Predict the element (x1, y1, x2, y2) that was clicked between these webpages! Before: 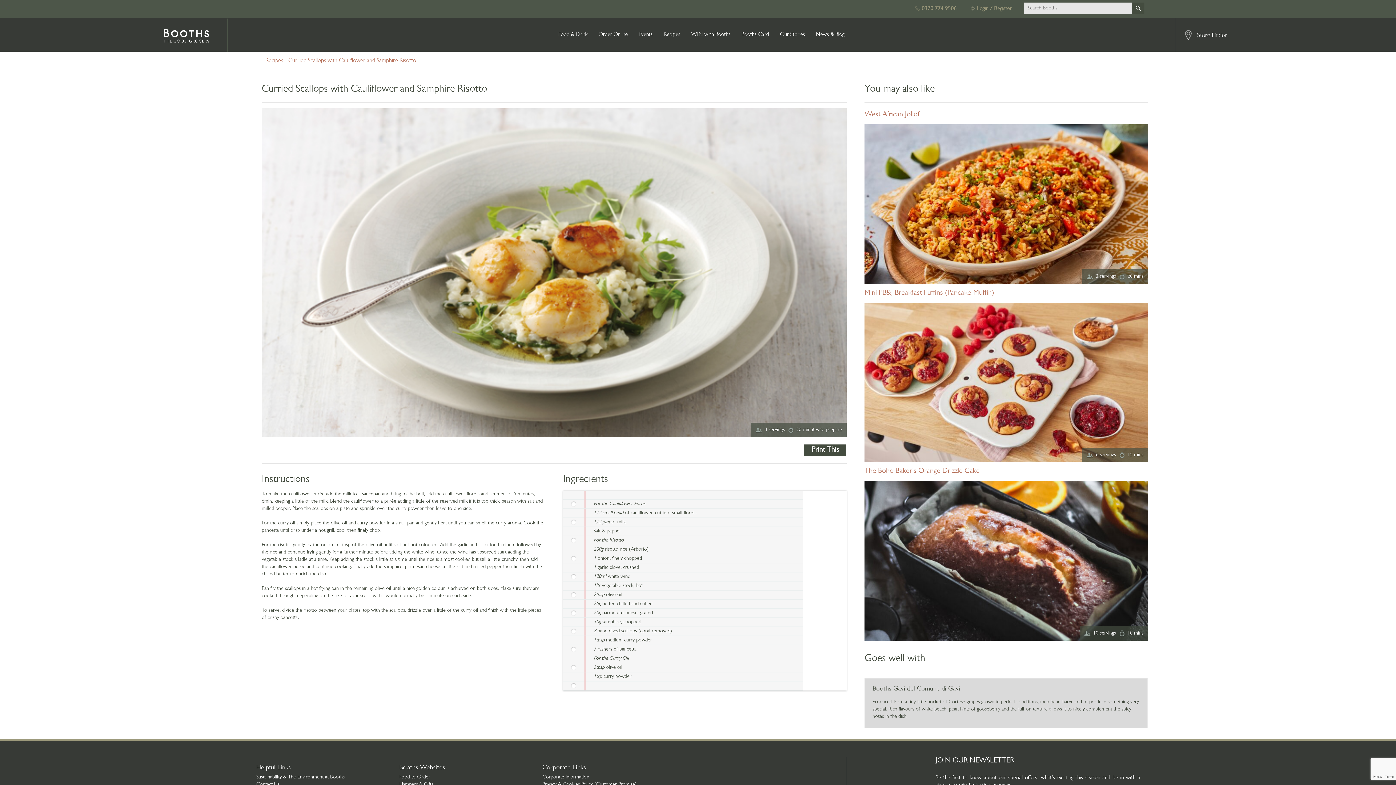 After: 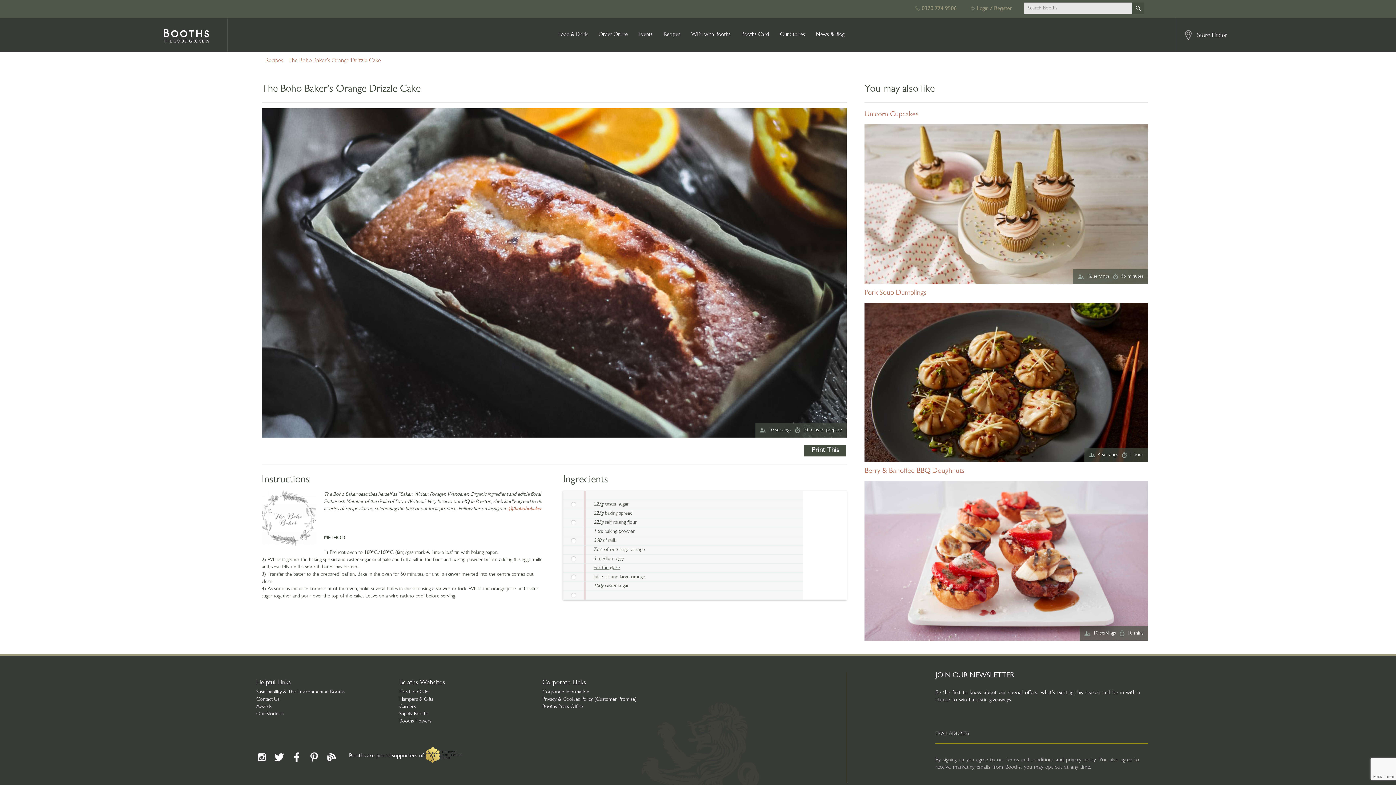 Action: label: The Boho Baker's Orange Drizzle Cake bbox: (864, 468, 1148, 475)